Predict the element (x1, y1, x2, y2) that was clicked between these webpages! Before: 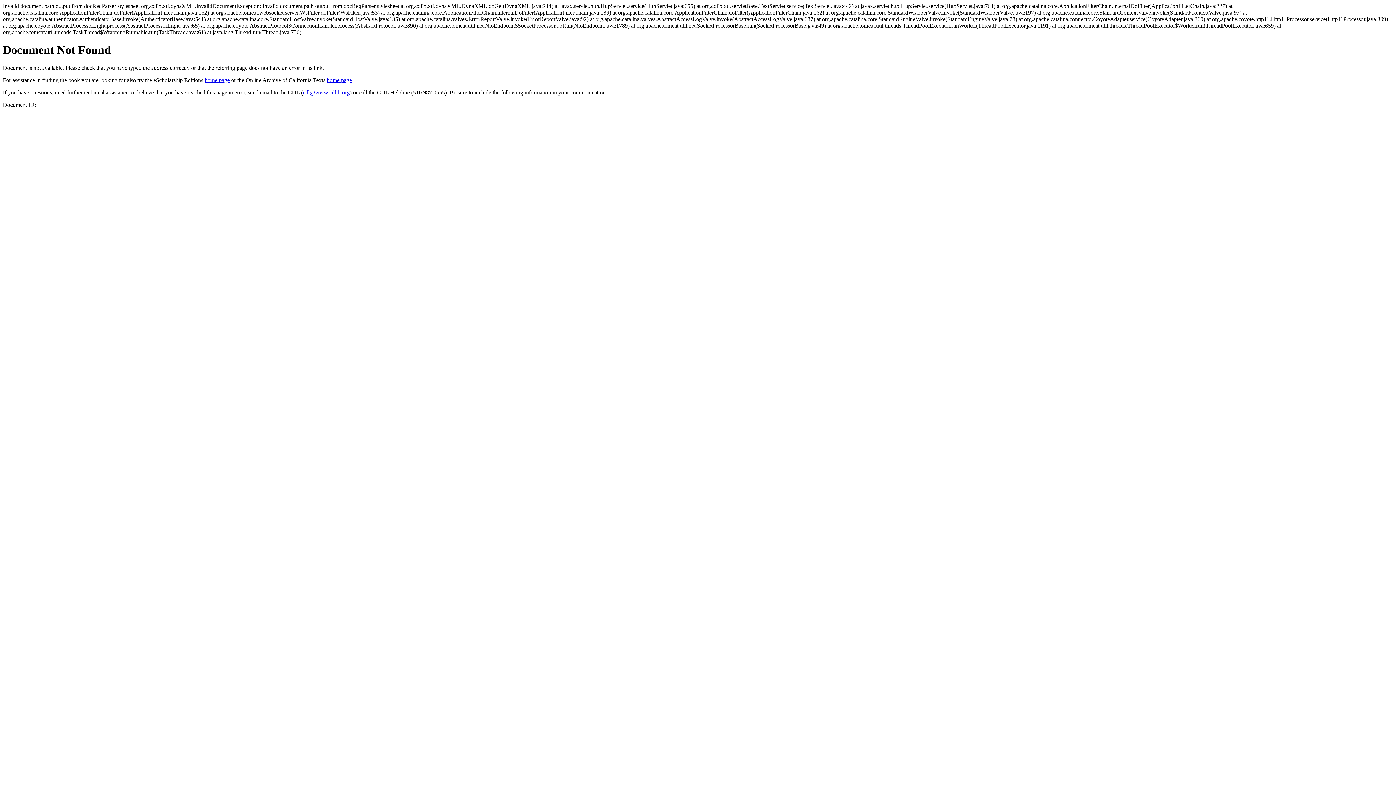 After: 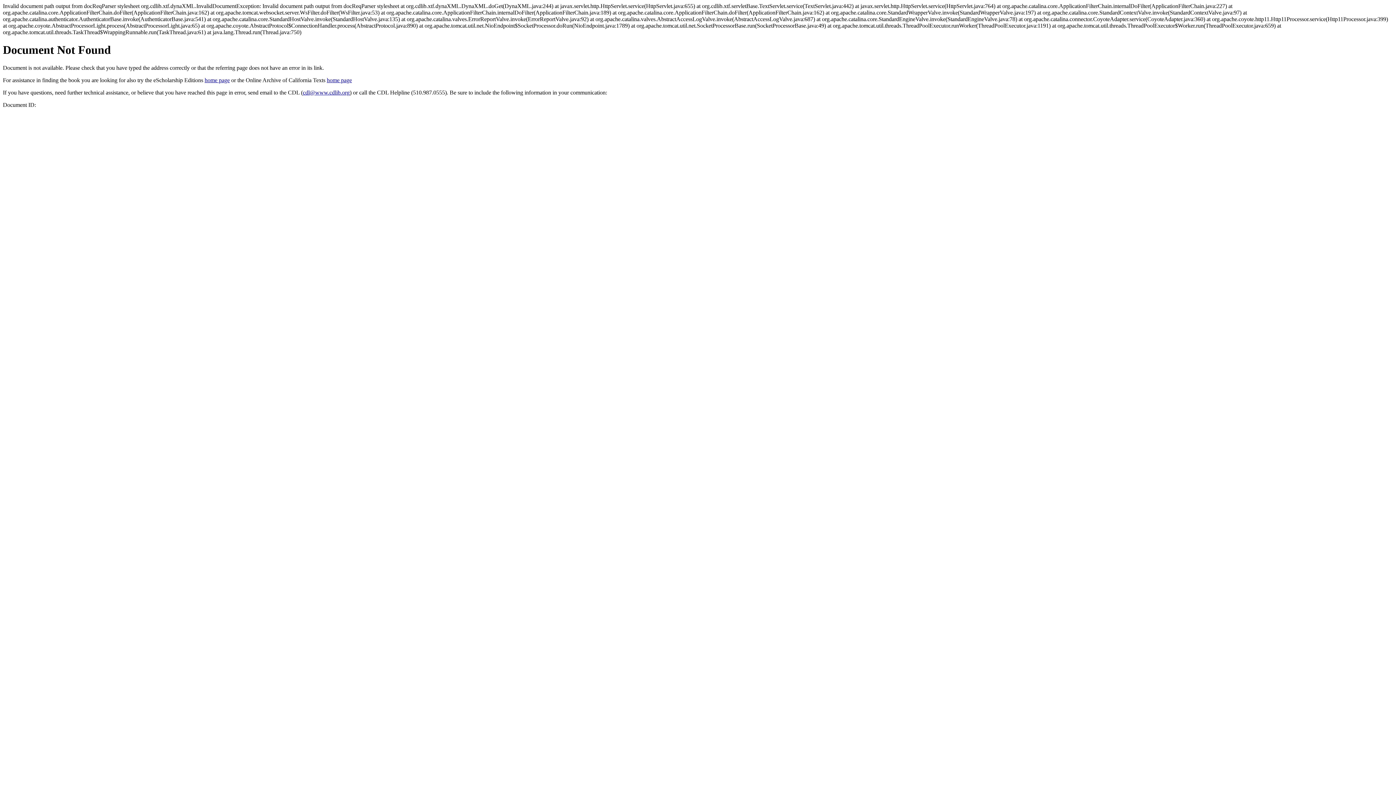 Action: bbox: (302, 89, 349, 95) label: cdl@www.cdlib.org